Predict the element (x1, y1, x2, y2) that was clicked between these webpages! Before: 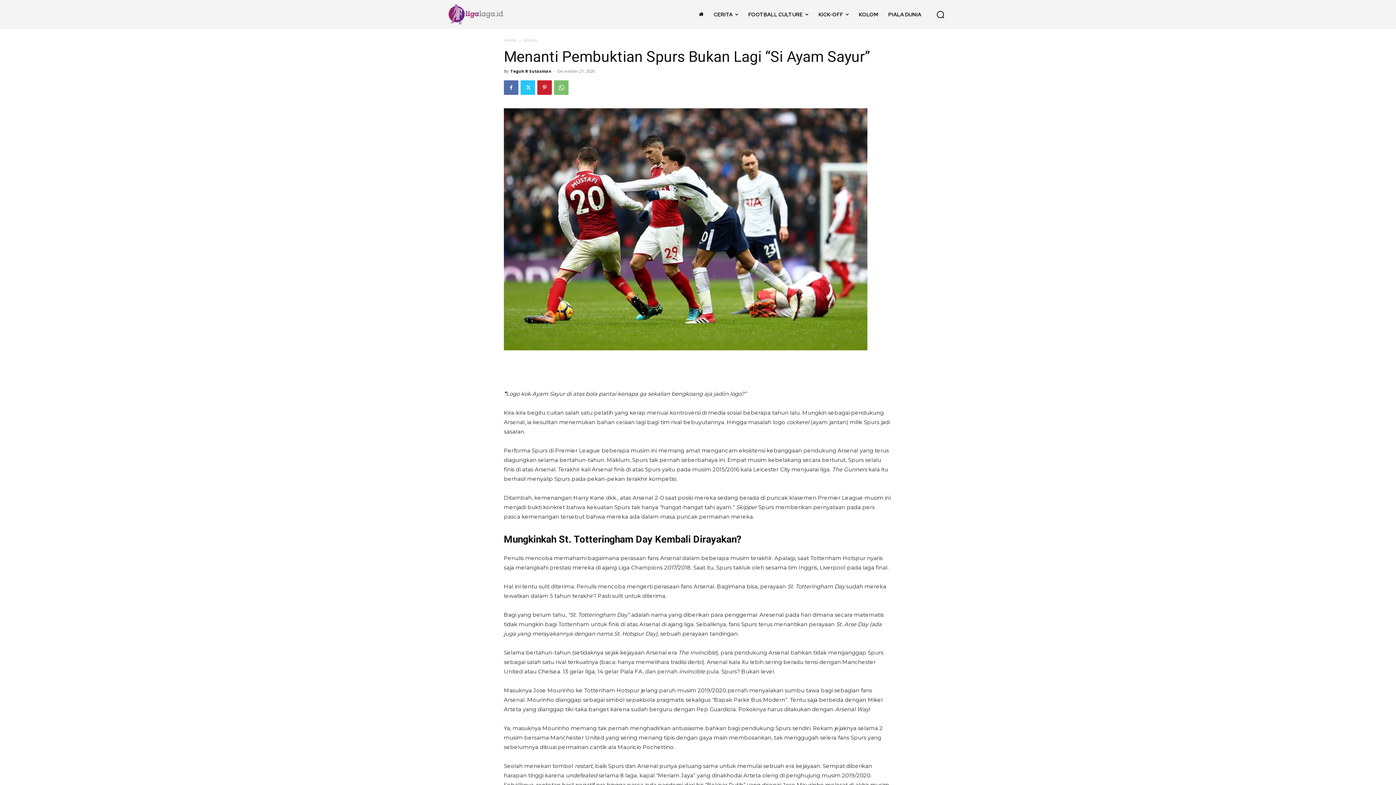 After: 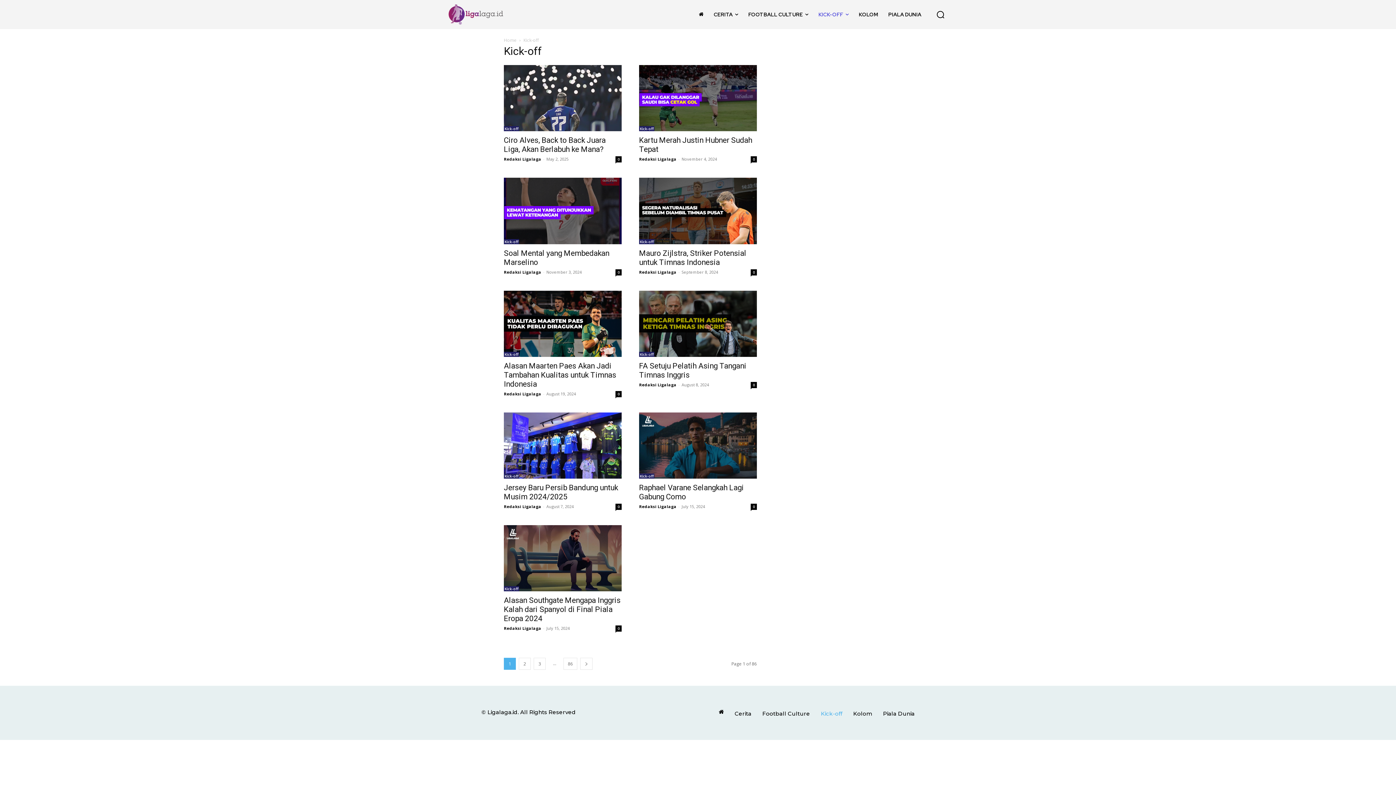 Action: label: KICK-OFF bbox: (813, 0, 853, 29)